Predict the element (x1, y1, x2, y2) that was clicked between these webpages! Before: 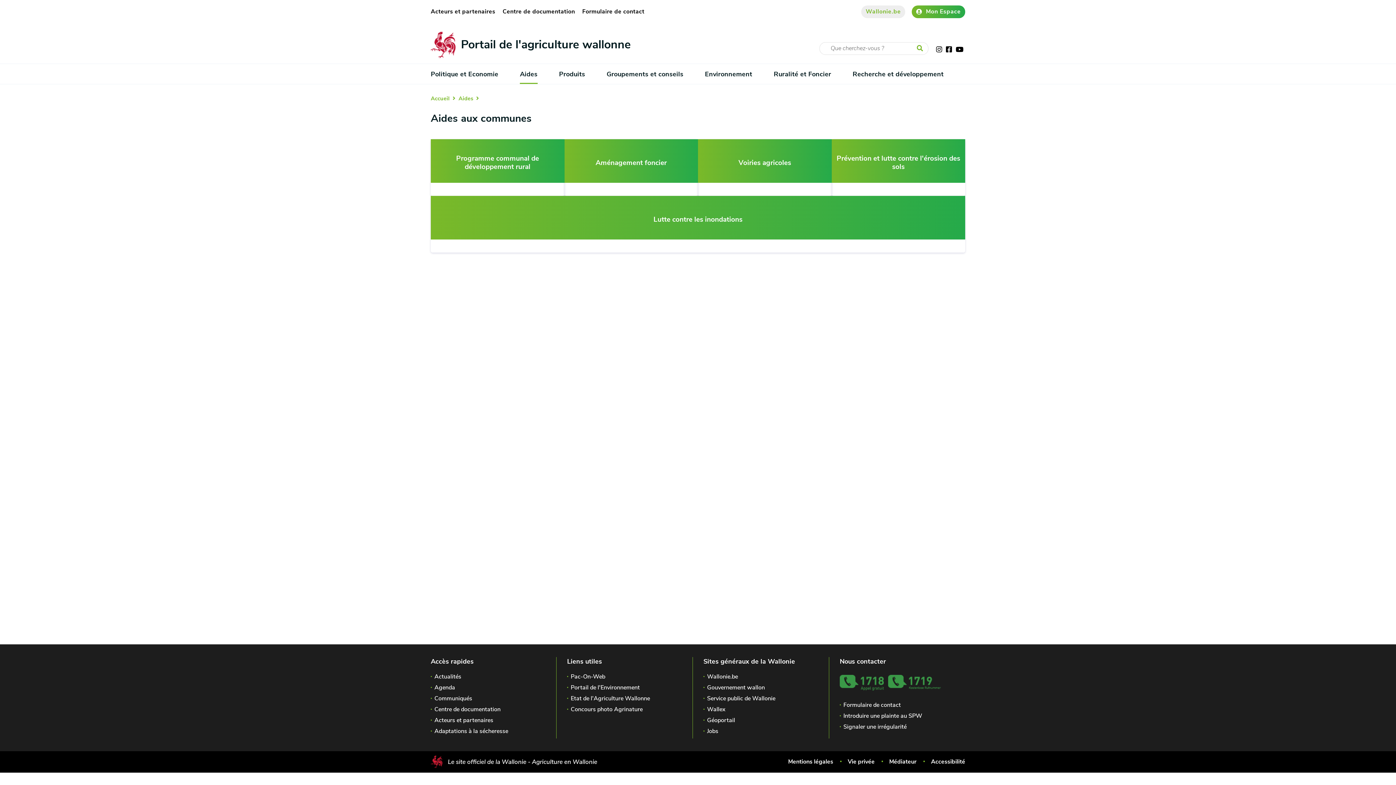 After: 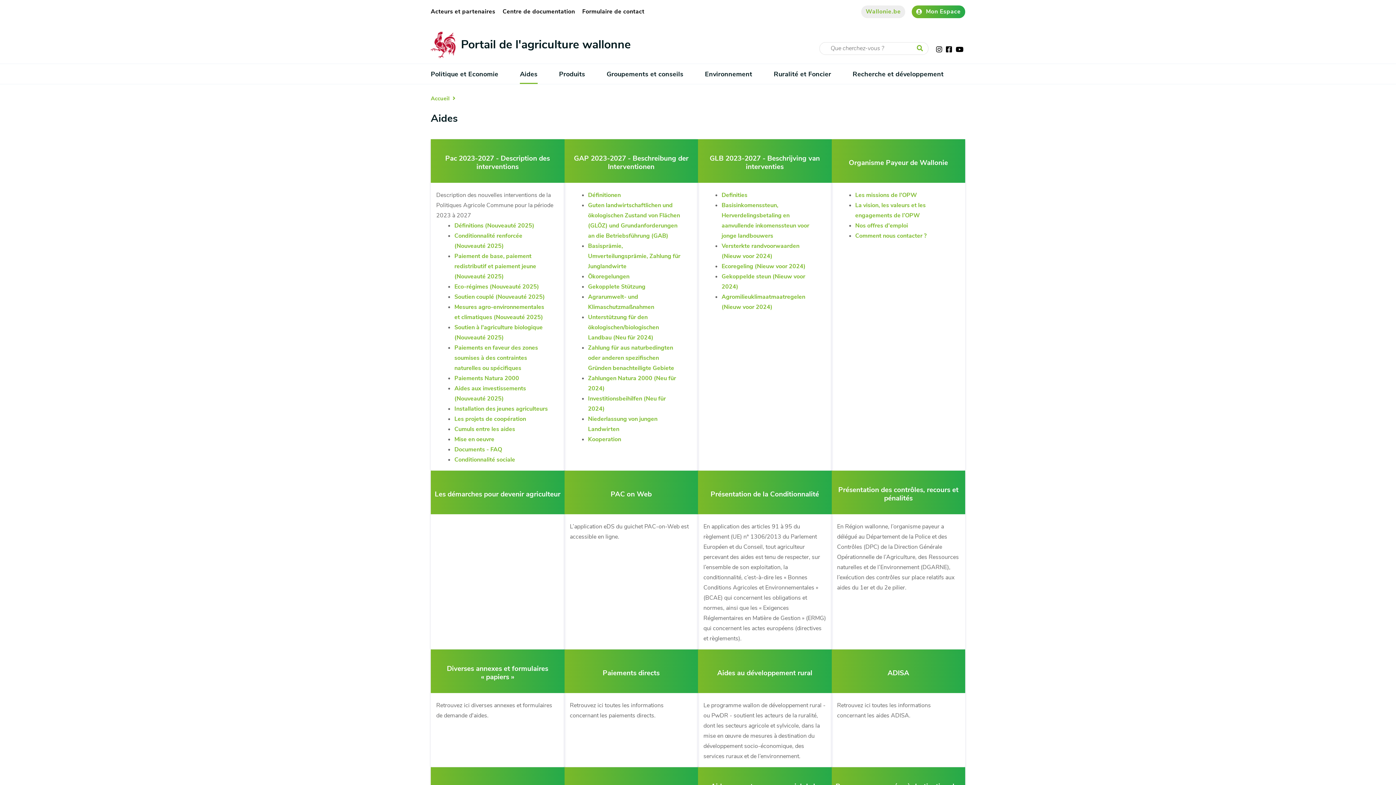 Action: bbox: (458, 94, 473, 102) label: Aides